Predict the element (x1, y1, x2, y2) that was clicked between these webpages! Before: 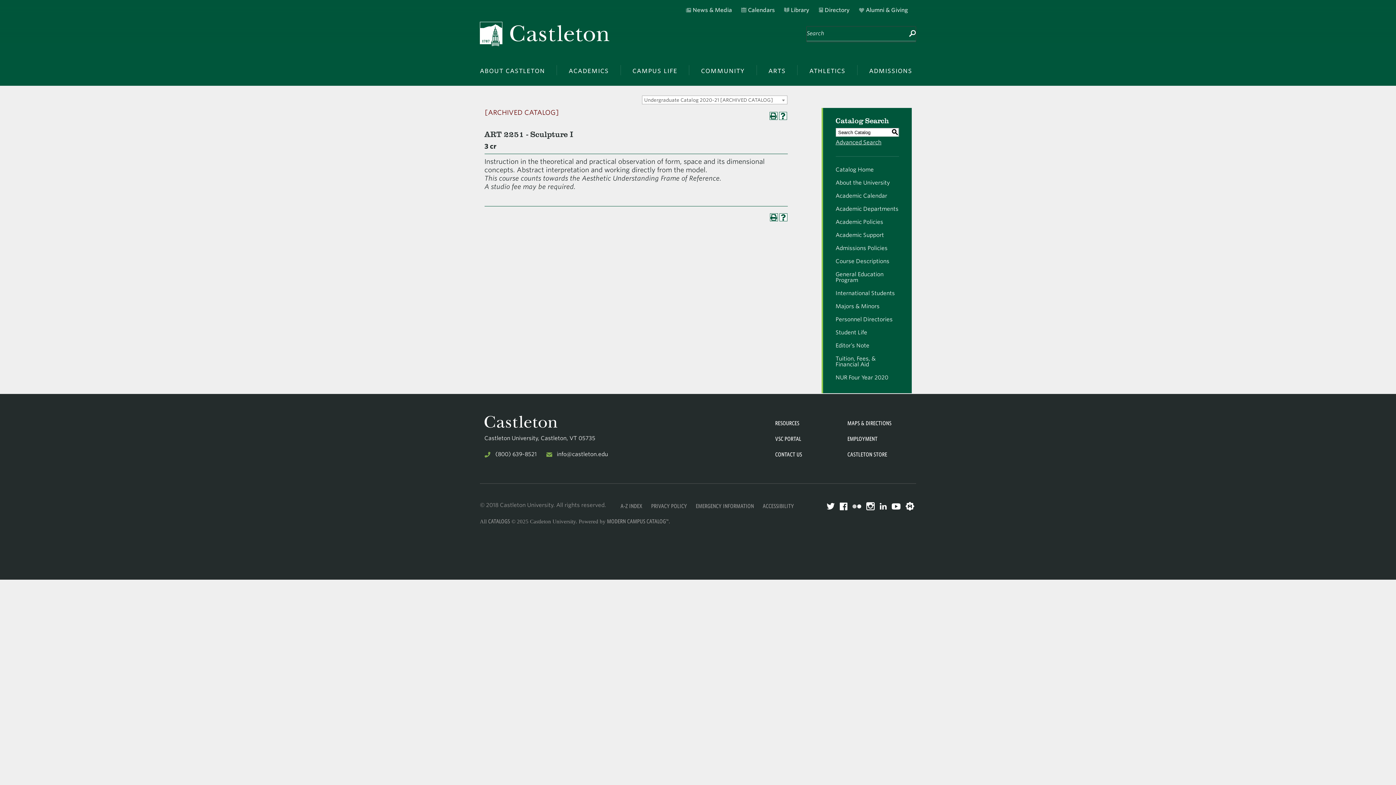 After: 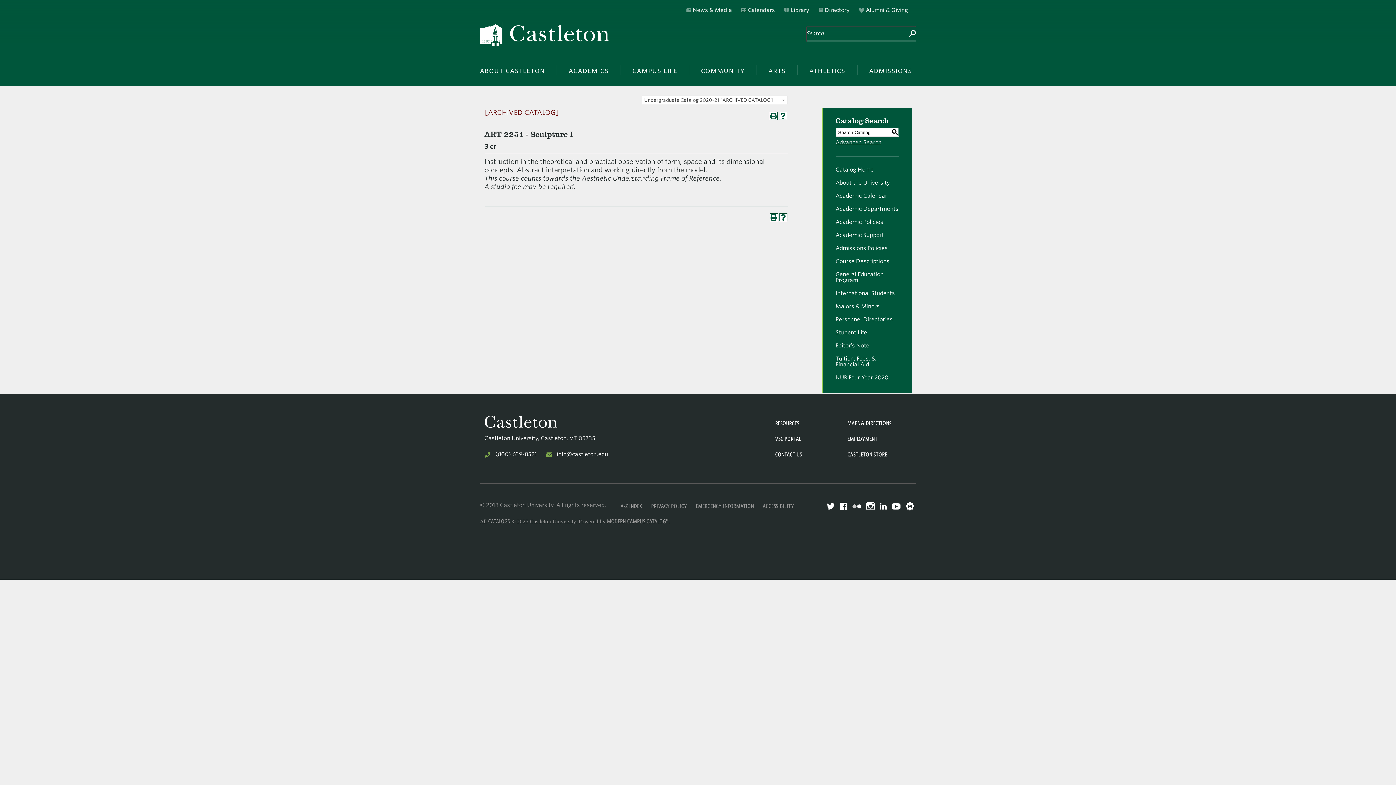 Action: label: Instagram bbox: (866, 502, 874, 510)